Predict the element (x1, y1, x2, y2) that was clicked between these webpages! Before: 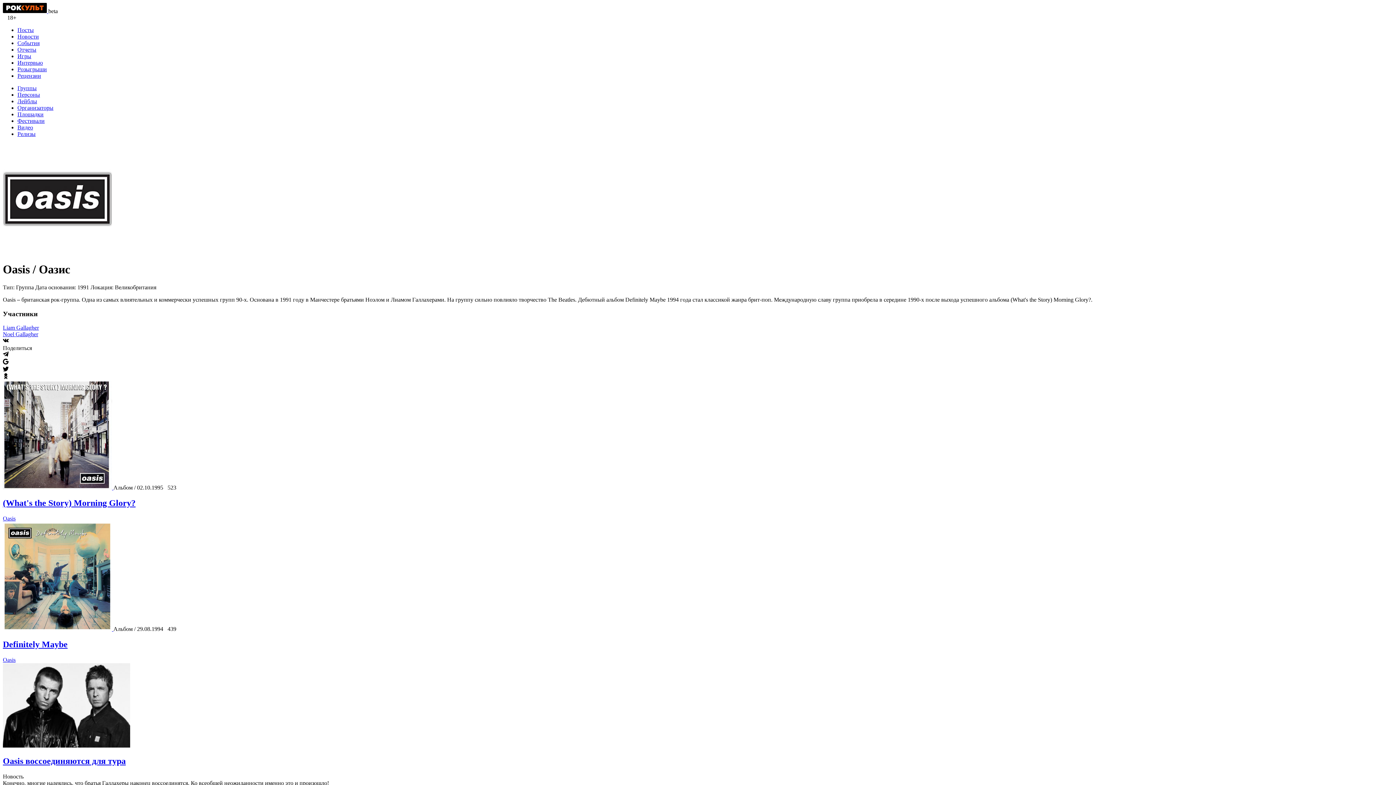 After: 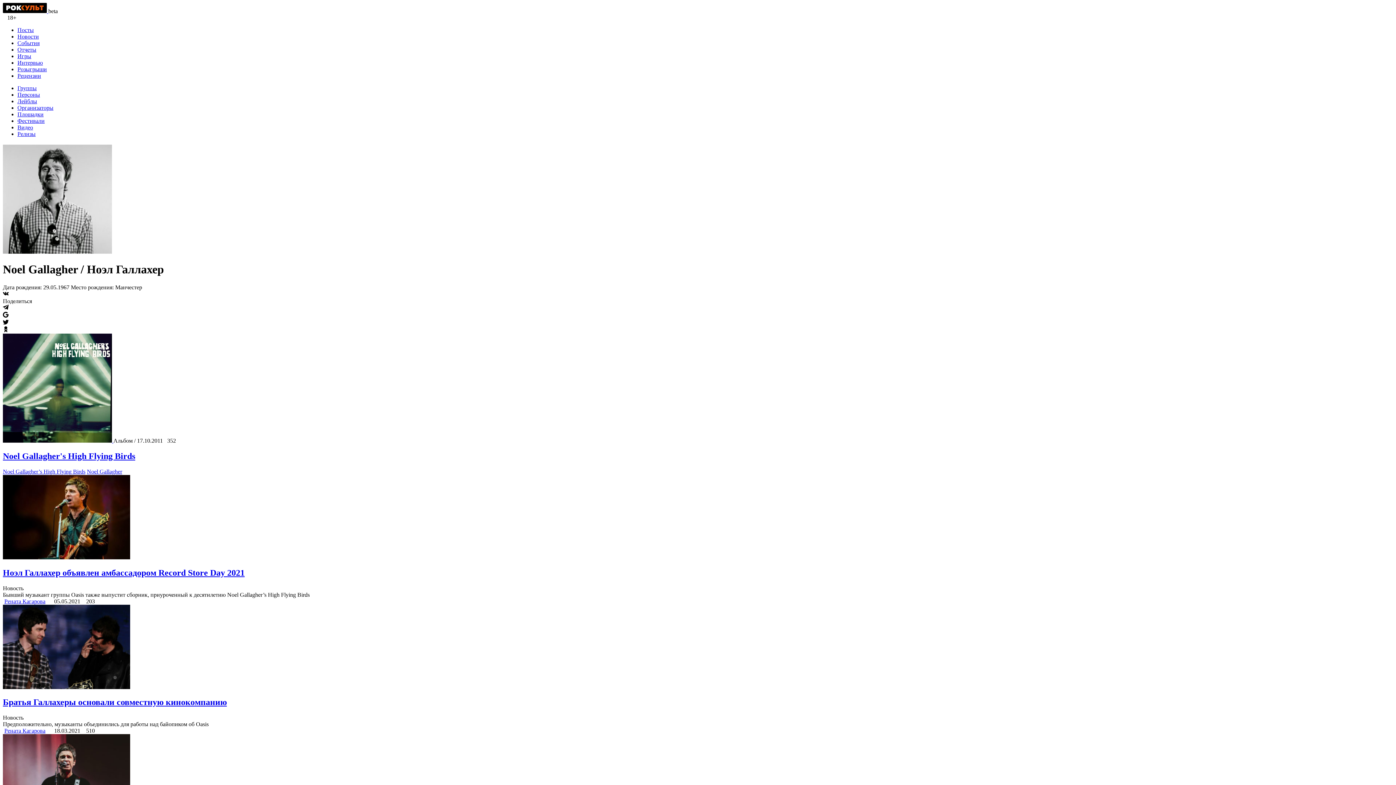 Action: bbox: (2, 331, 38, 337) label: Noel Gallagher